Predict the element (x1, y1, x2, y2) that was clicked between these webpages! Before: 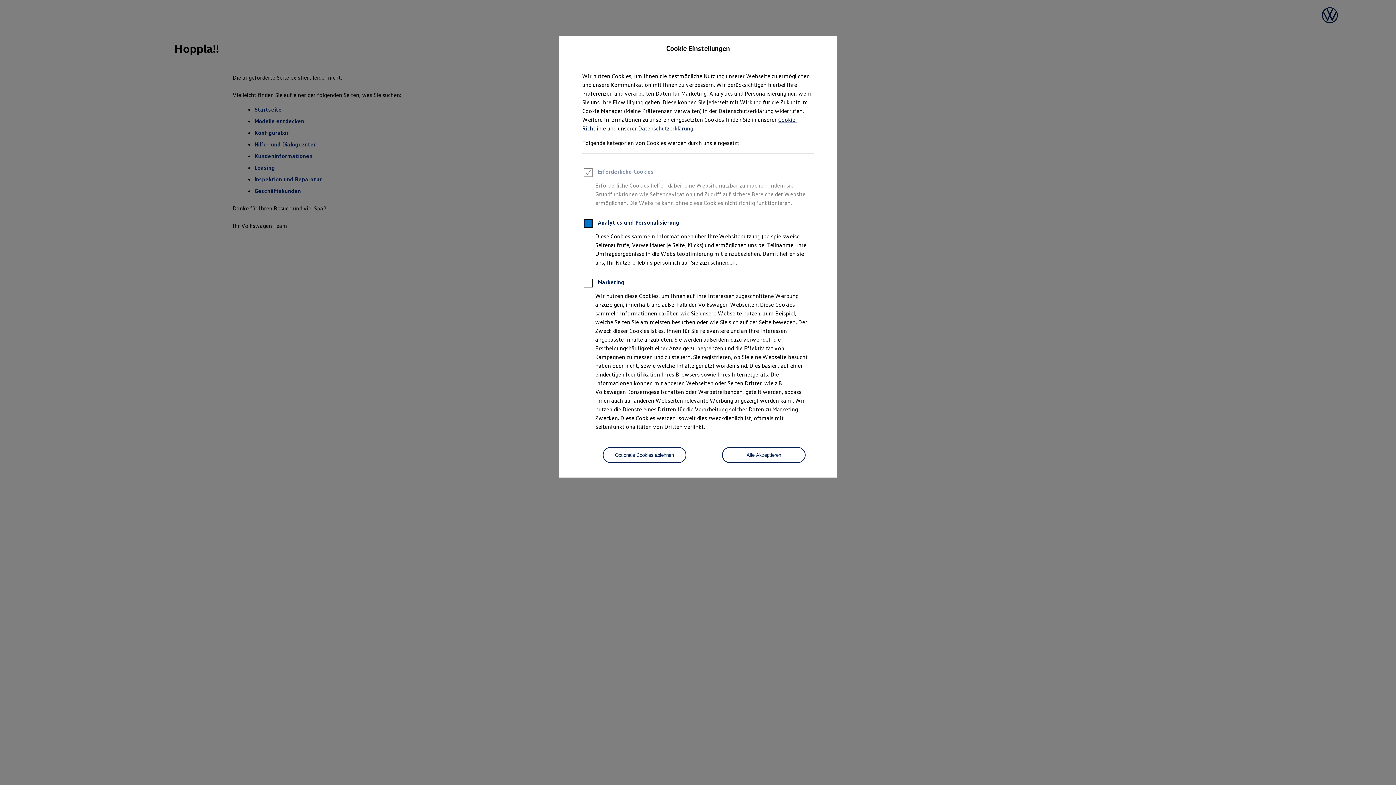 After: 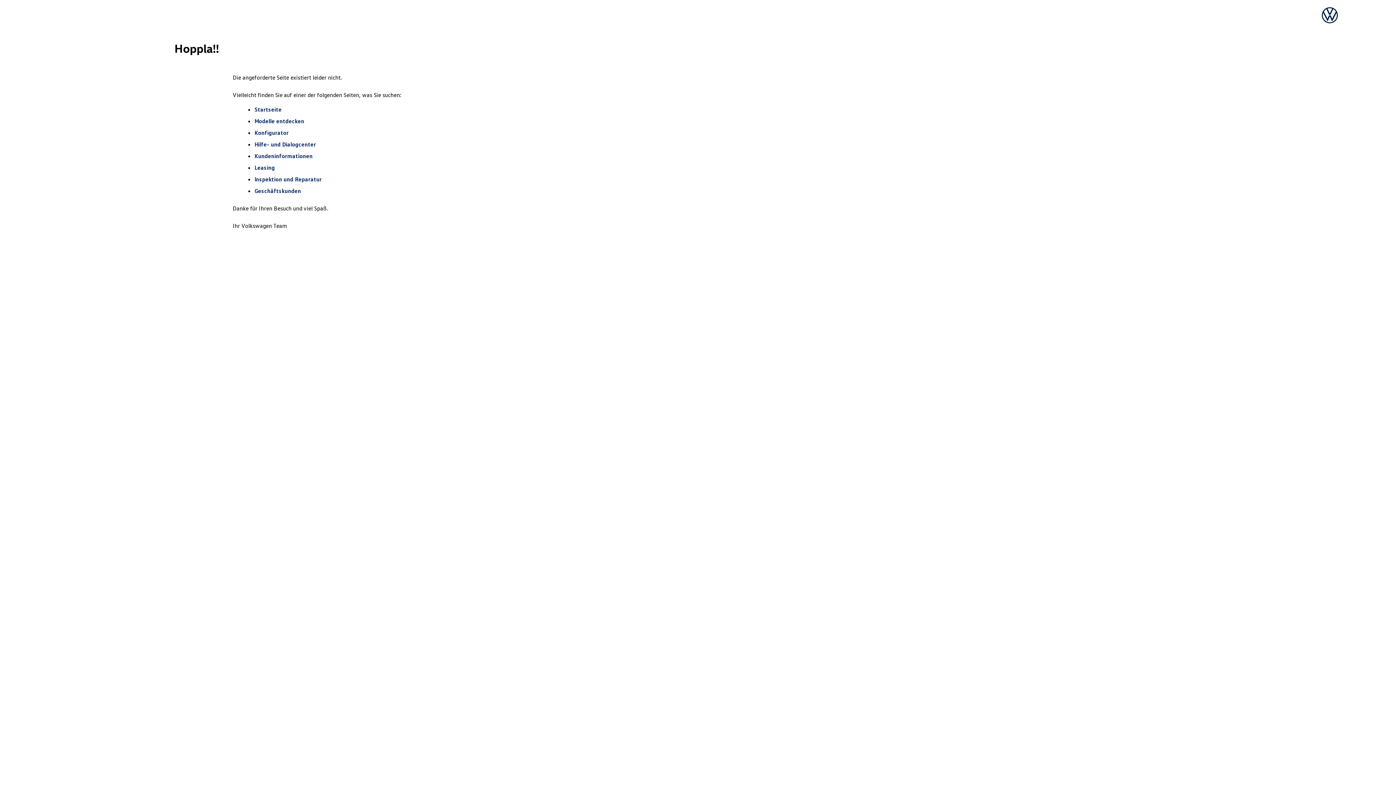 Action: bbox: (602, 447, 686, 463) label: Optionale Cookies ablehnen